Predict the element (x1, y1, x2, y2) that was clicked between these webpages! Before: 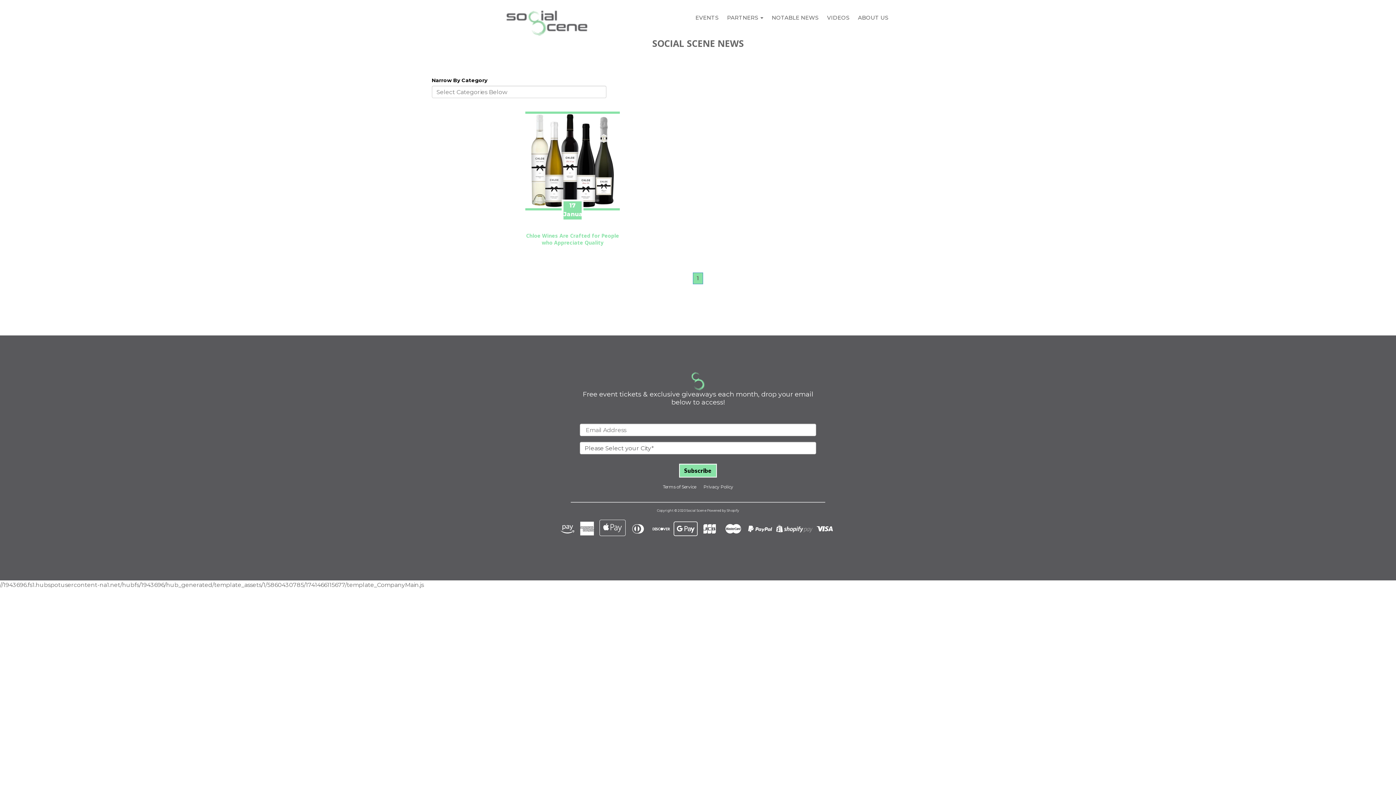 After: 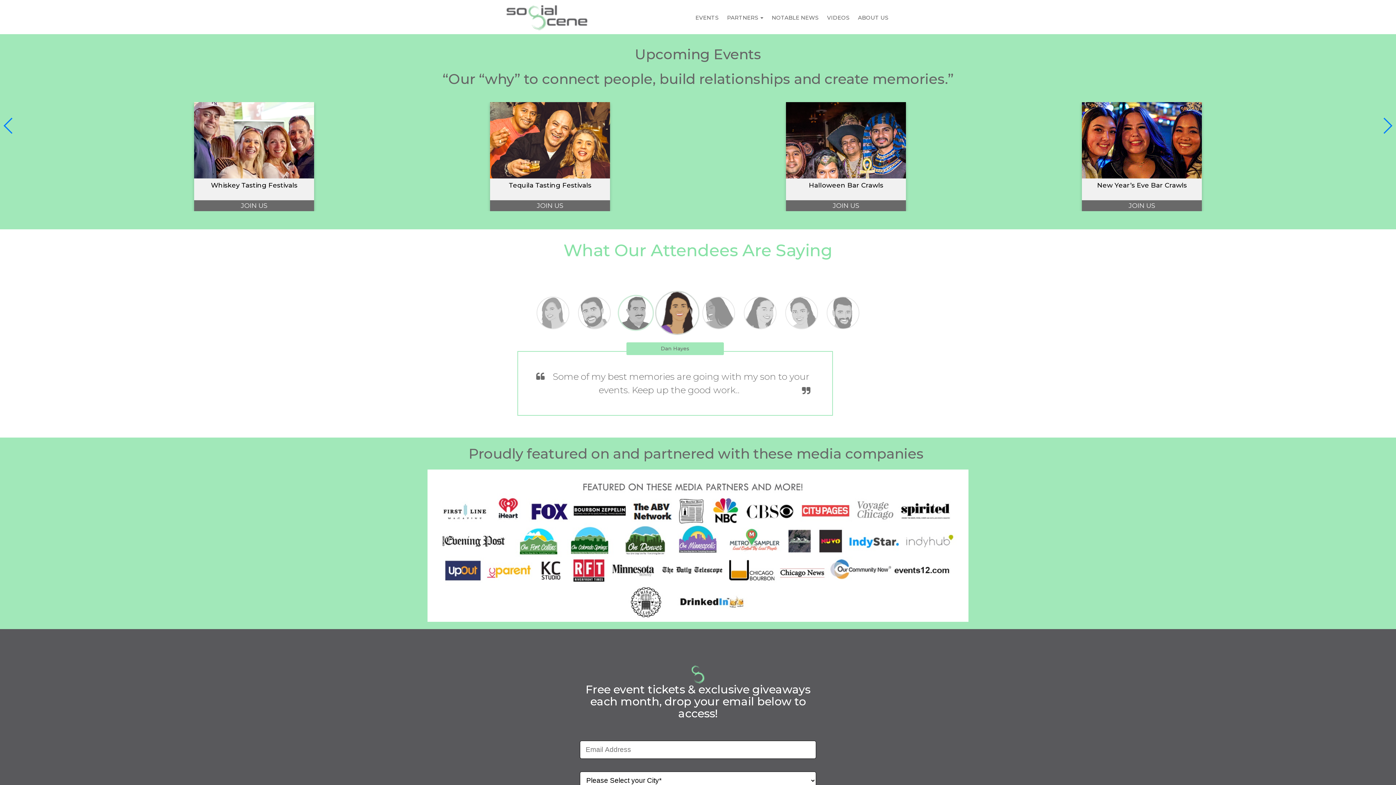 Action: bbox: (693, 10, 721, 25) label: EVENTS